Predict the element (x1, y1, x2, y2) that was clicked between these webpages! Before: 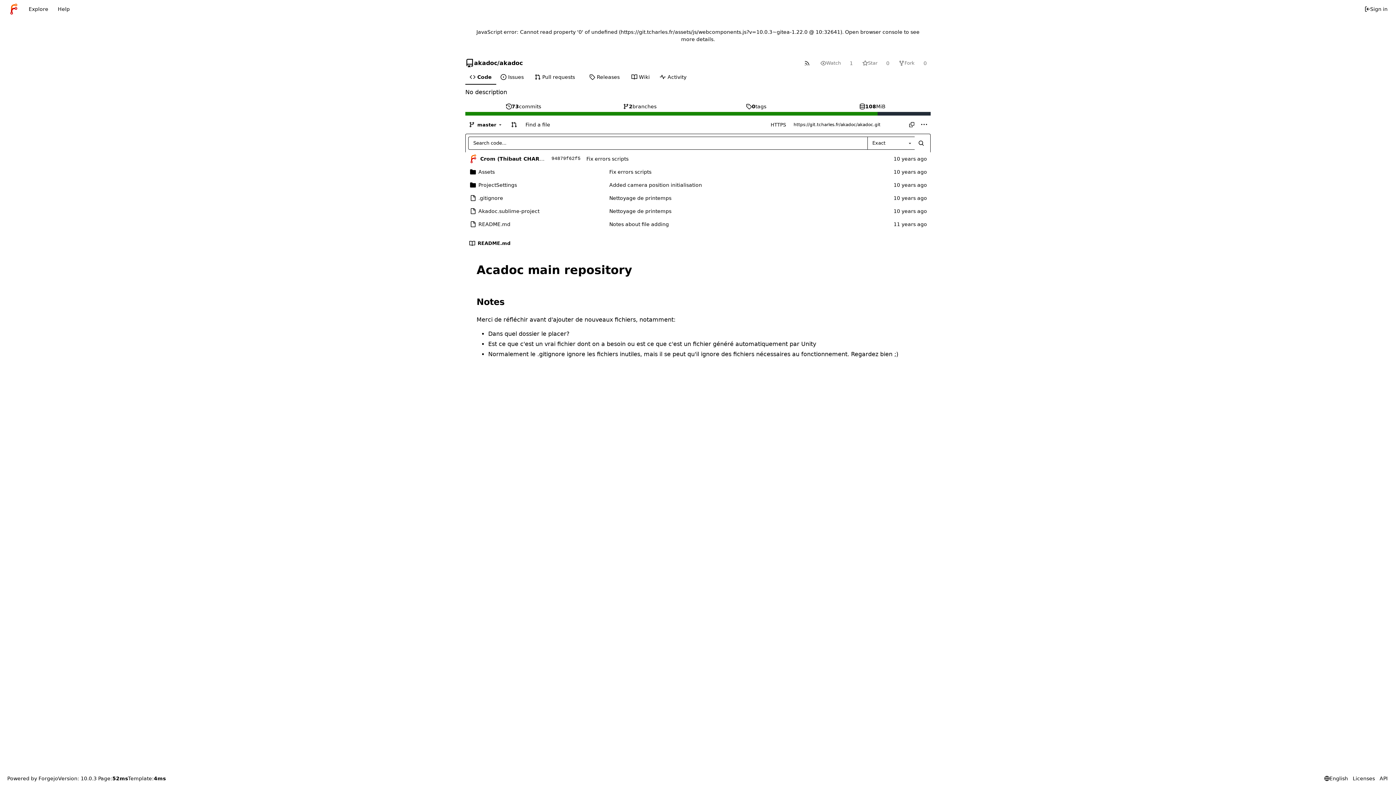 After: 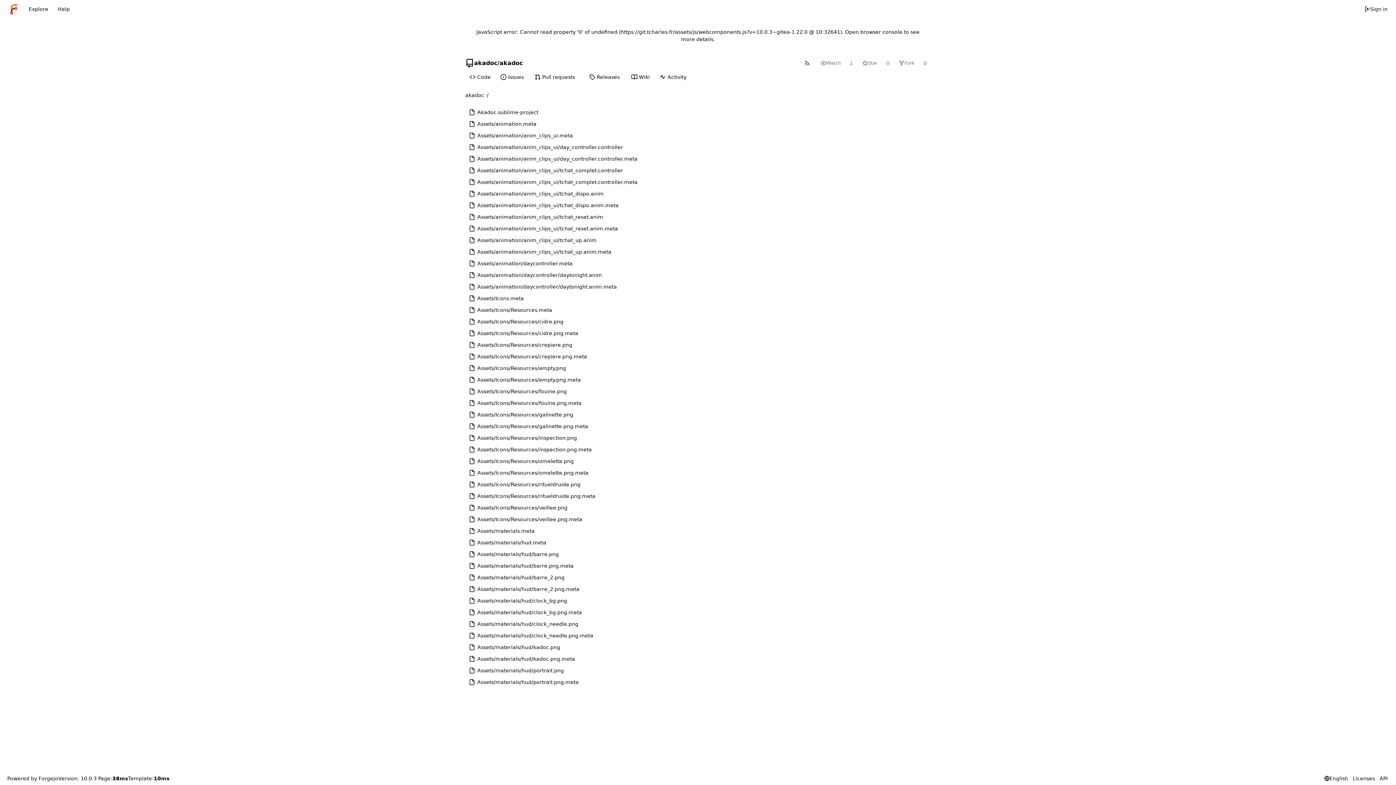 Action: bbox: (522, 119, 554, 130) label: Find a file